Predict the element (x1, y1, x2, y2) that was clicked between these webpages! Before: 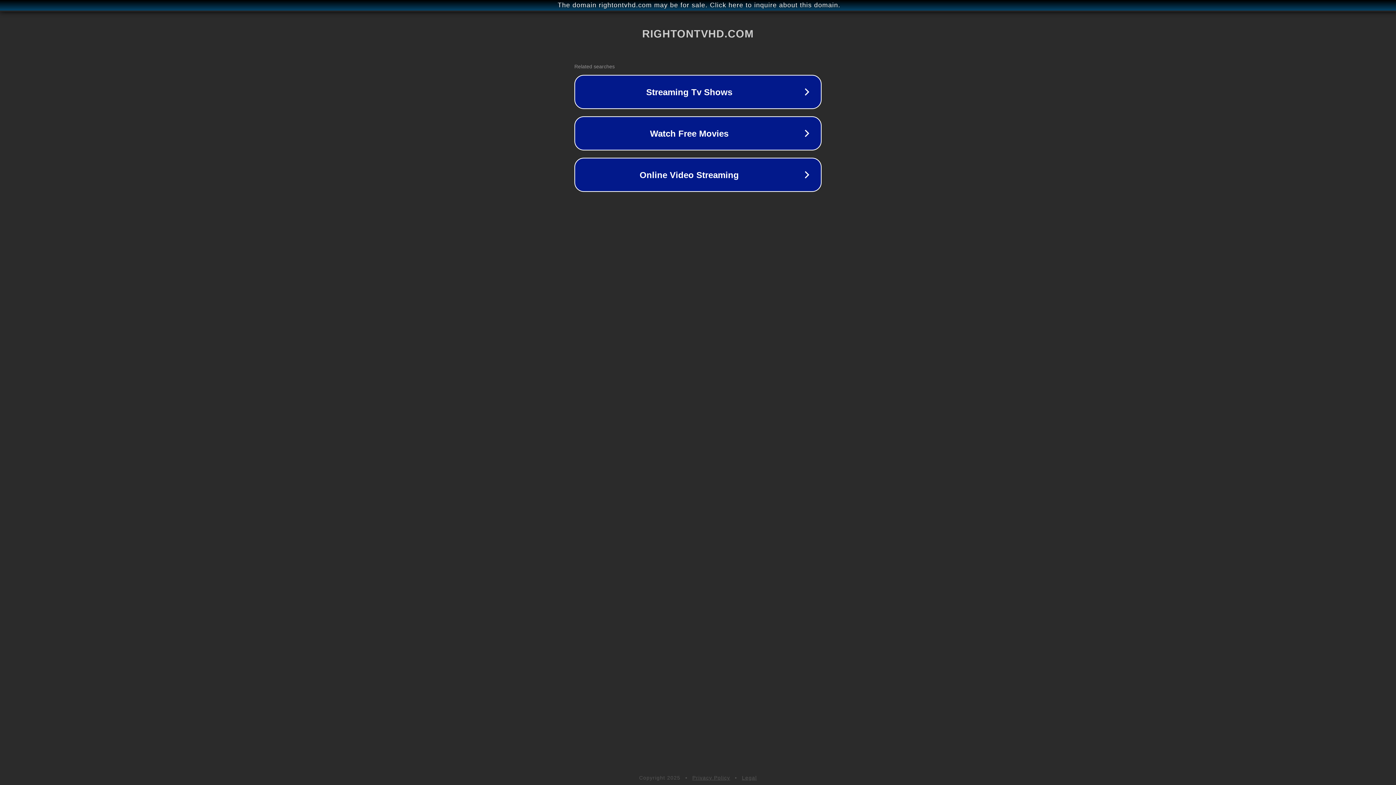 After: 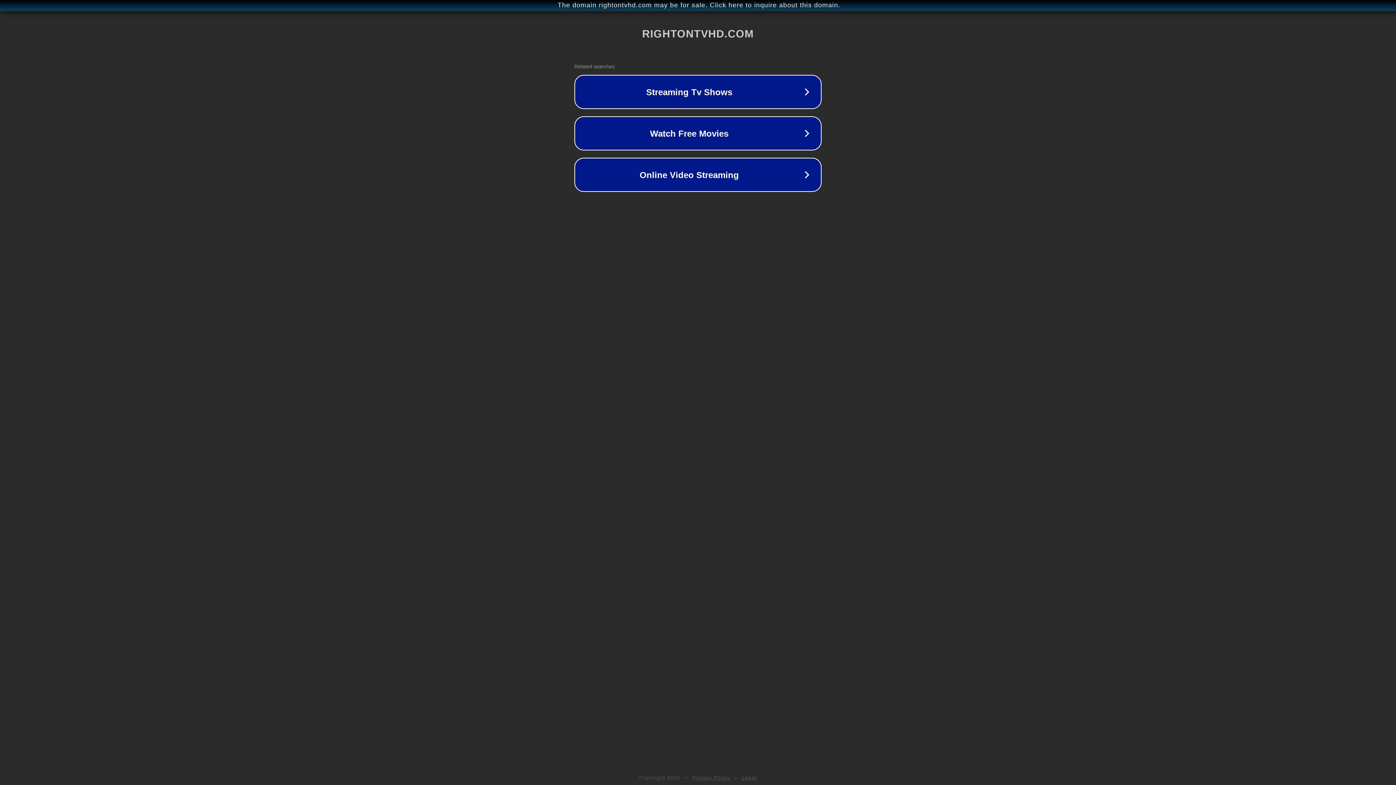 Action: bbox: (692, 775, 730, 781) label: Privacy Policy